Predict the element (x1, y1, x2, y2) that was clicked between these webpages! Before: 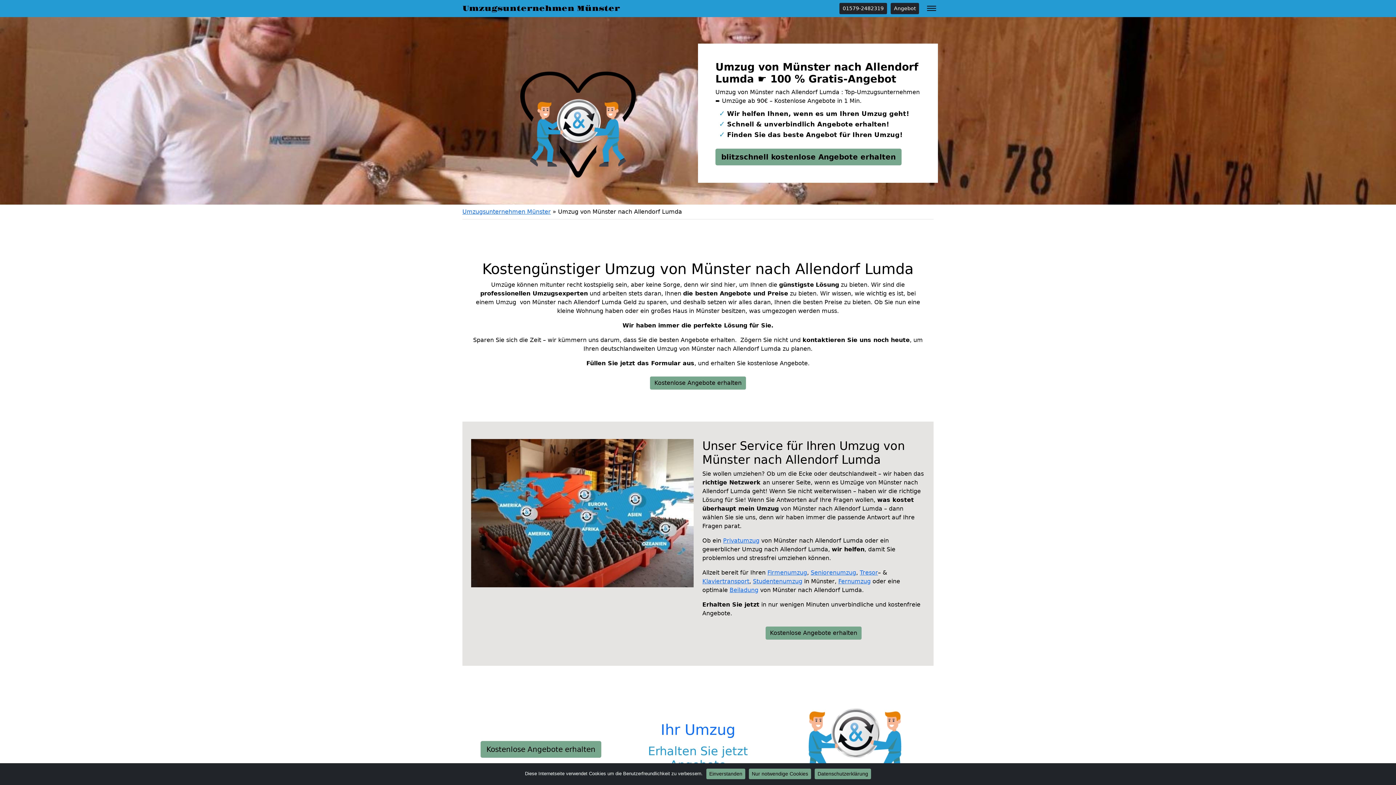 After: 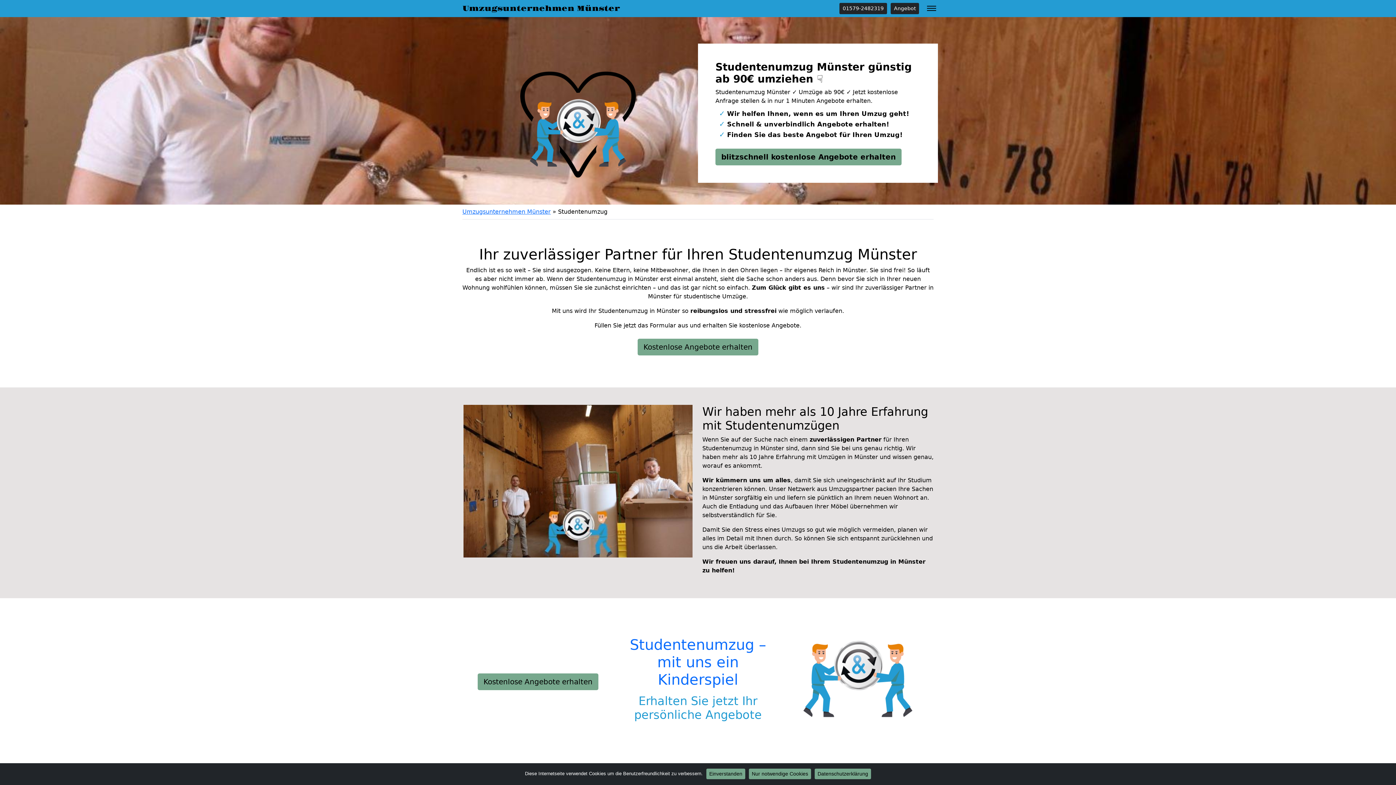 Action: bbox: (753, 578, 802, 585) label: Studentenumzug